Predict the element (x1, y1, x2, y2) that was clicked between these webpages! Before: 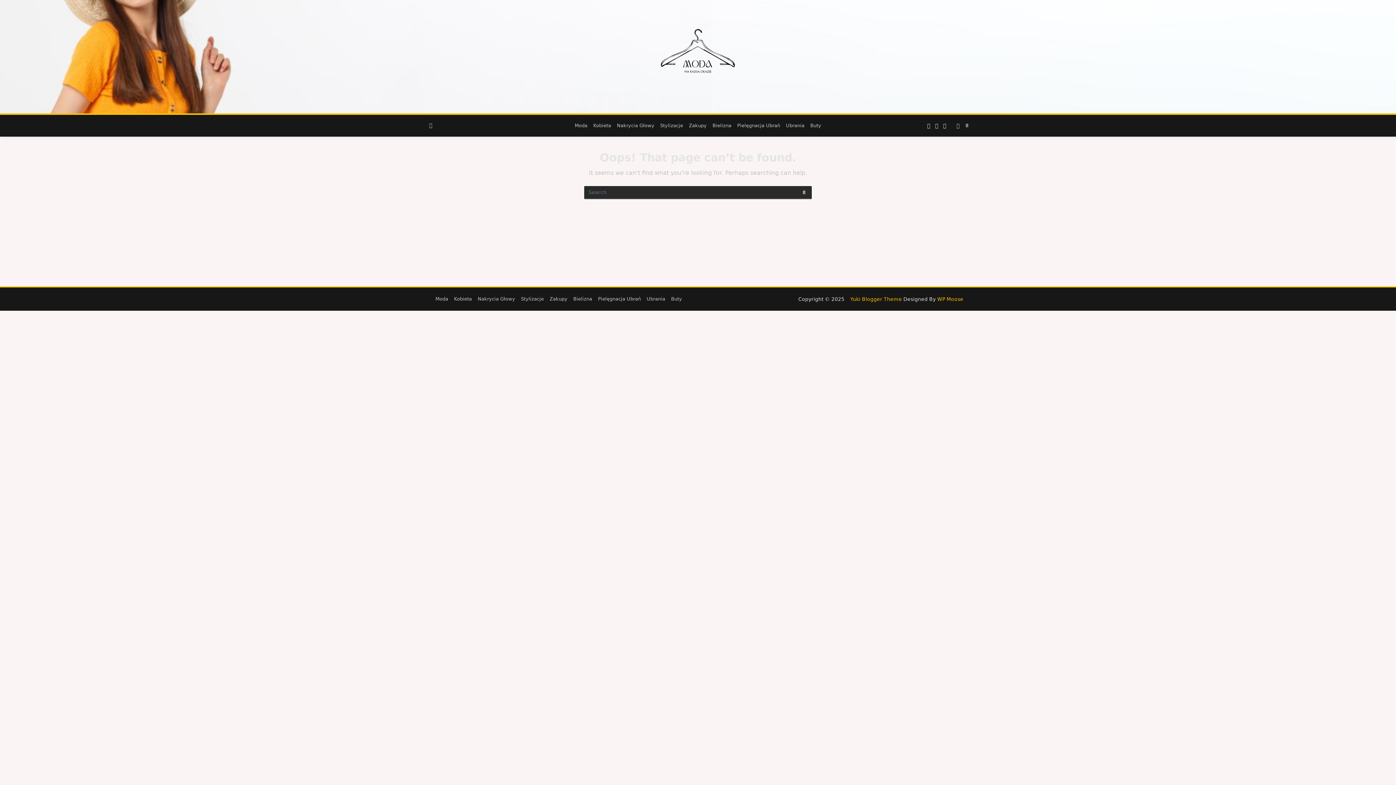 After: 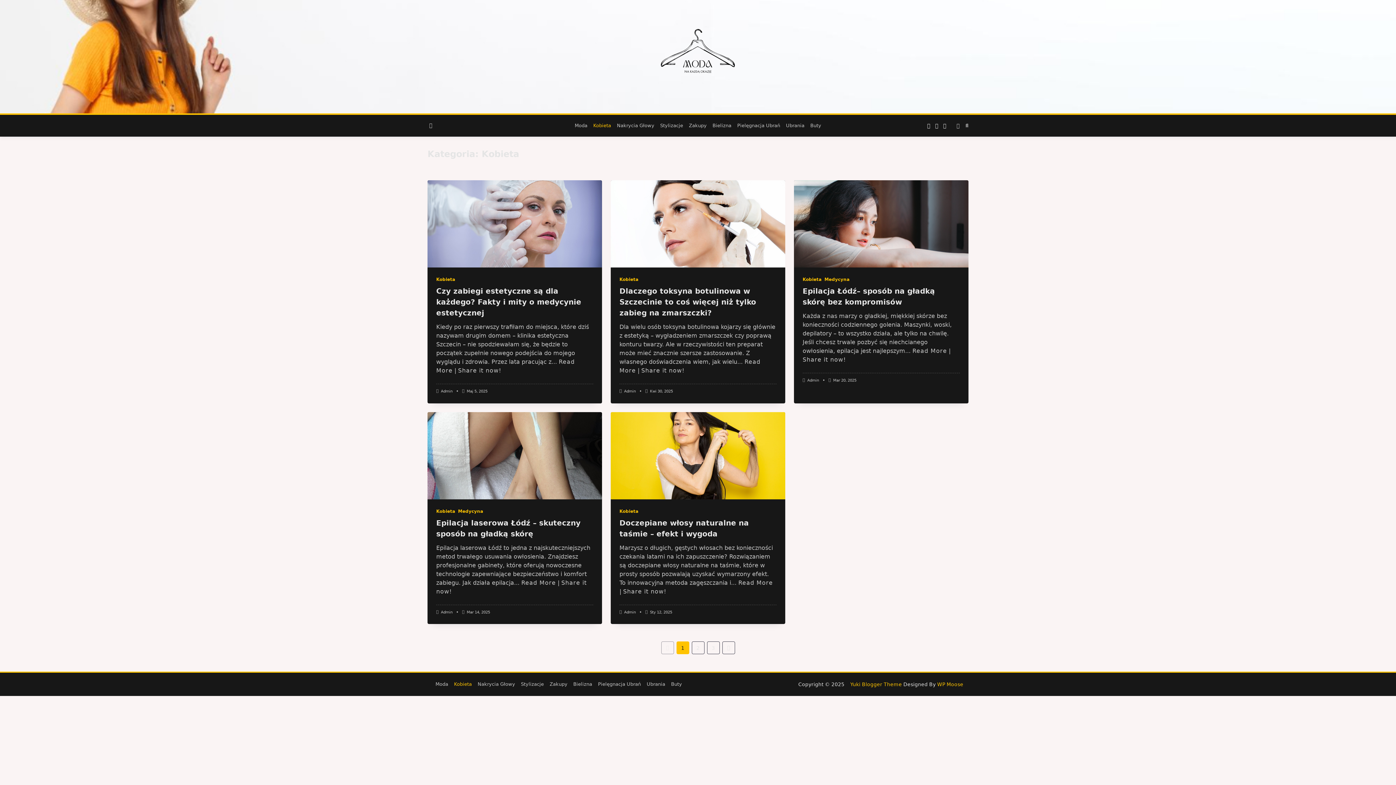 Action: bbox: (590, 120, 614, 131) label: Kobieta